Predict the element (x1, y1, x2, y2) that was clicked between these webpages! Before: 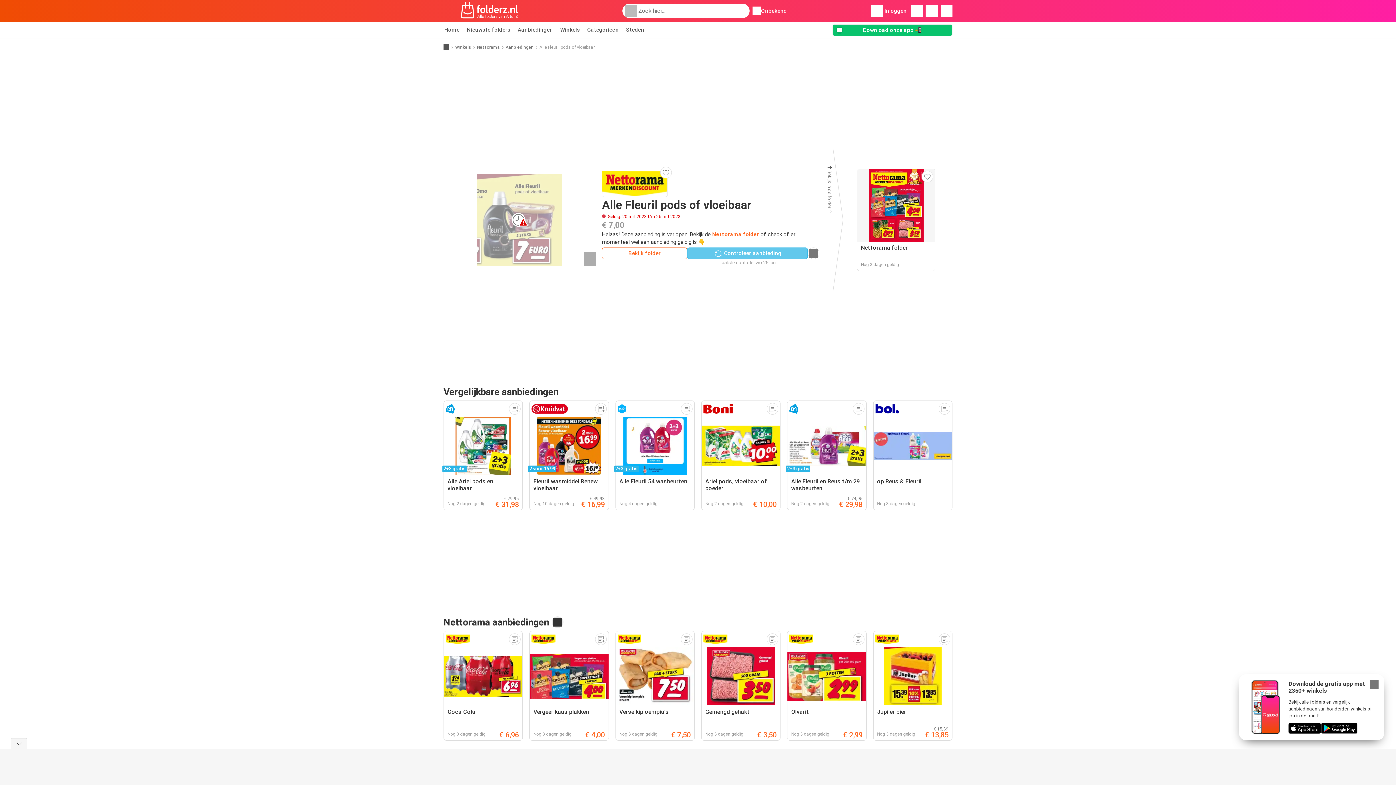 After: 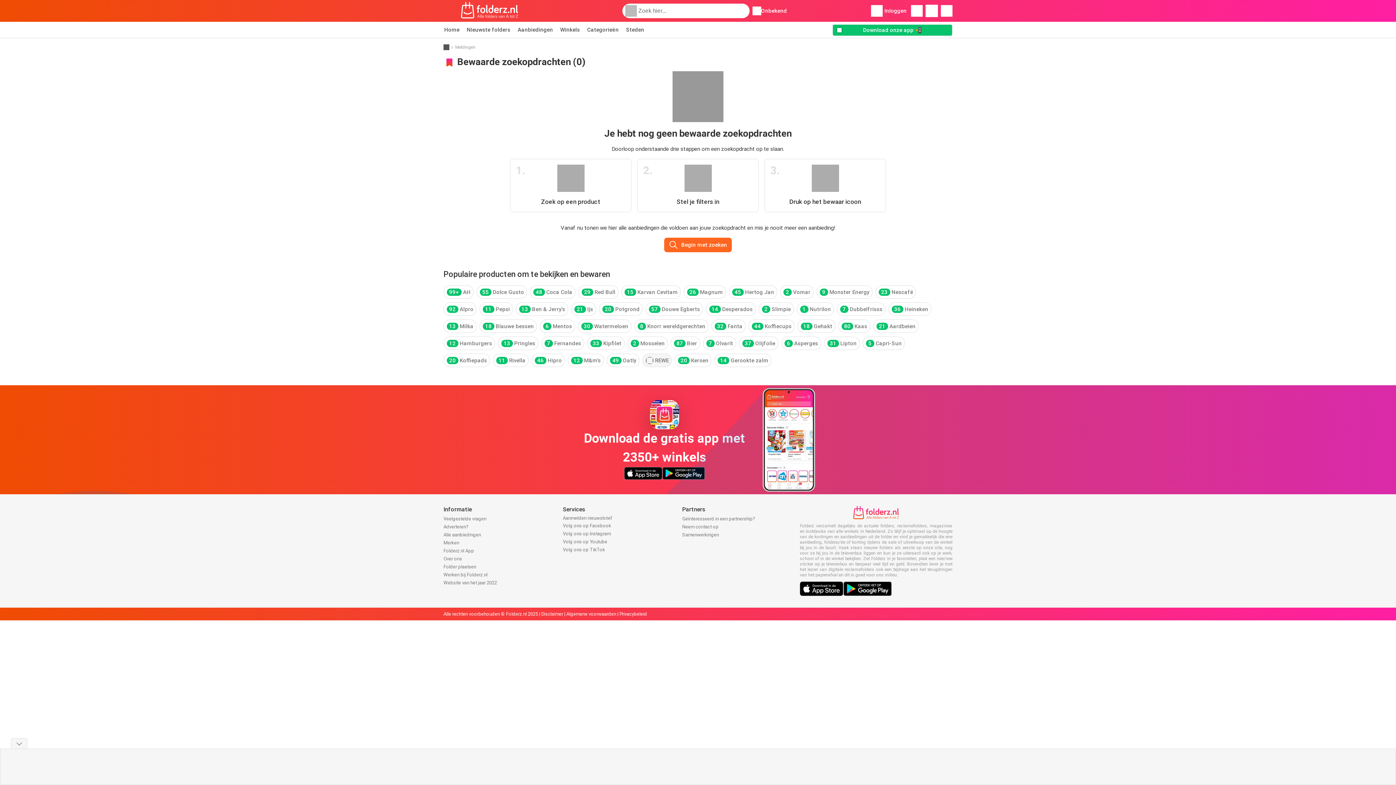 Action: bbox: (925, 4, 938, 17)